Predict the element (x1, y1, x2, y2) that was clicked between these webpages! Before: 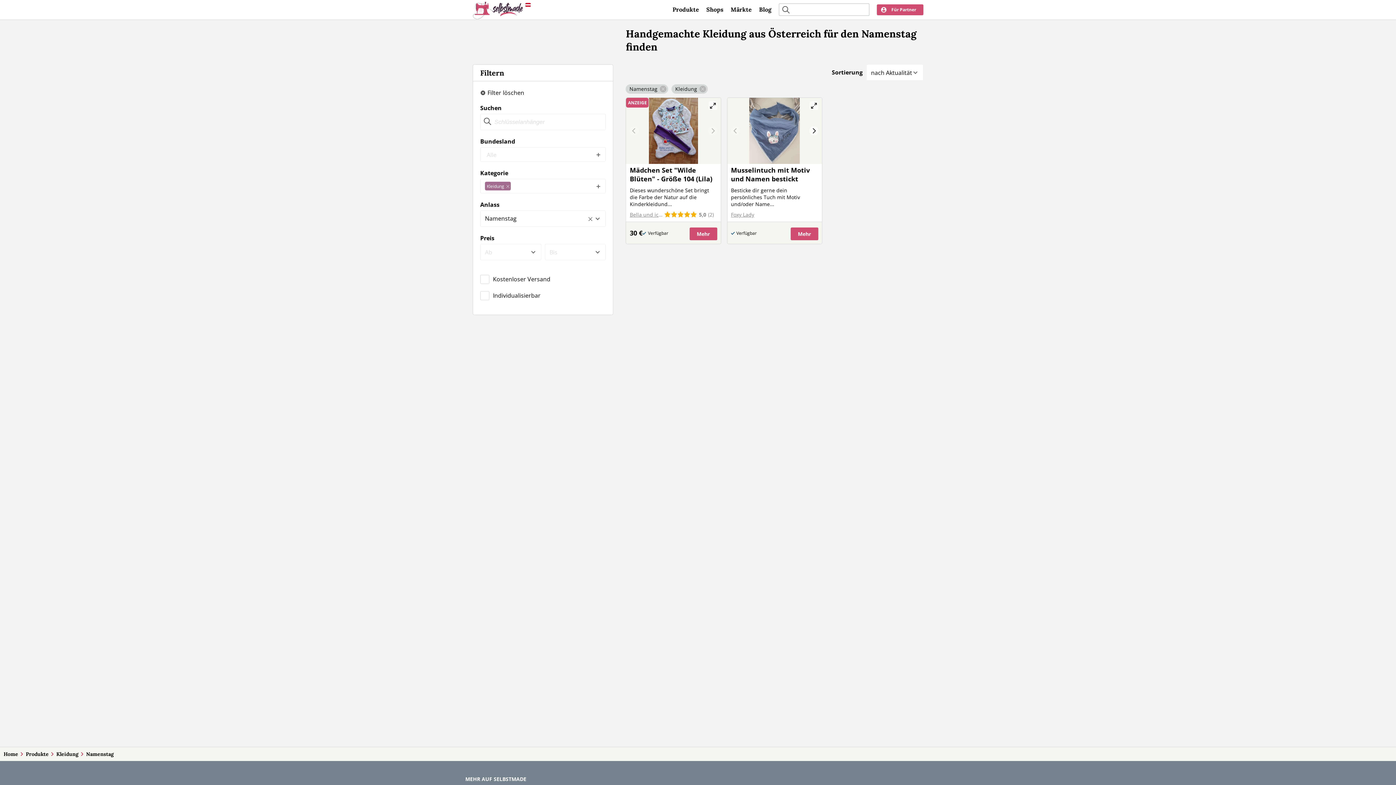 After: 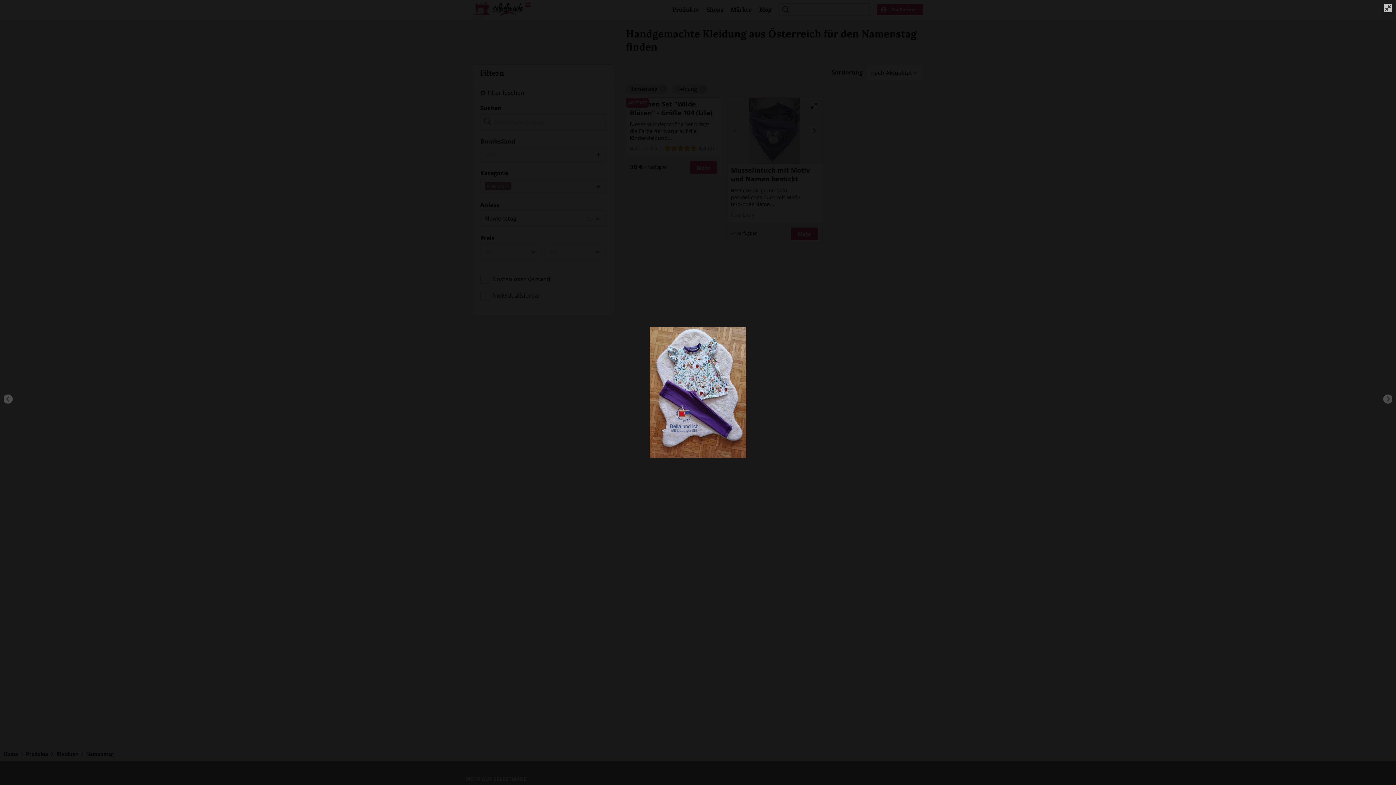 Action: label: View full-screen bbox: (708, 101, 717, 110)